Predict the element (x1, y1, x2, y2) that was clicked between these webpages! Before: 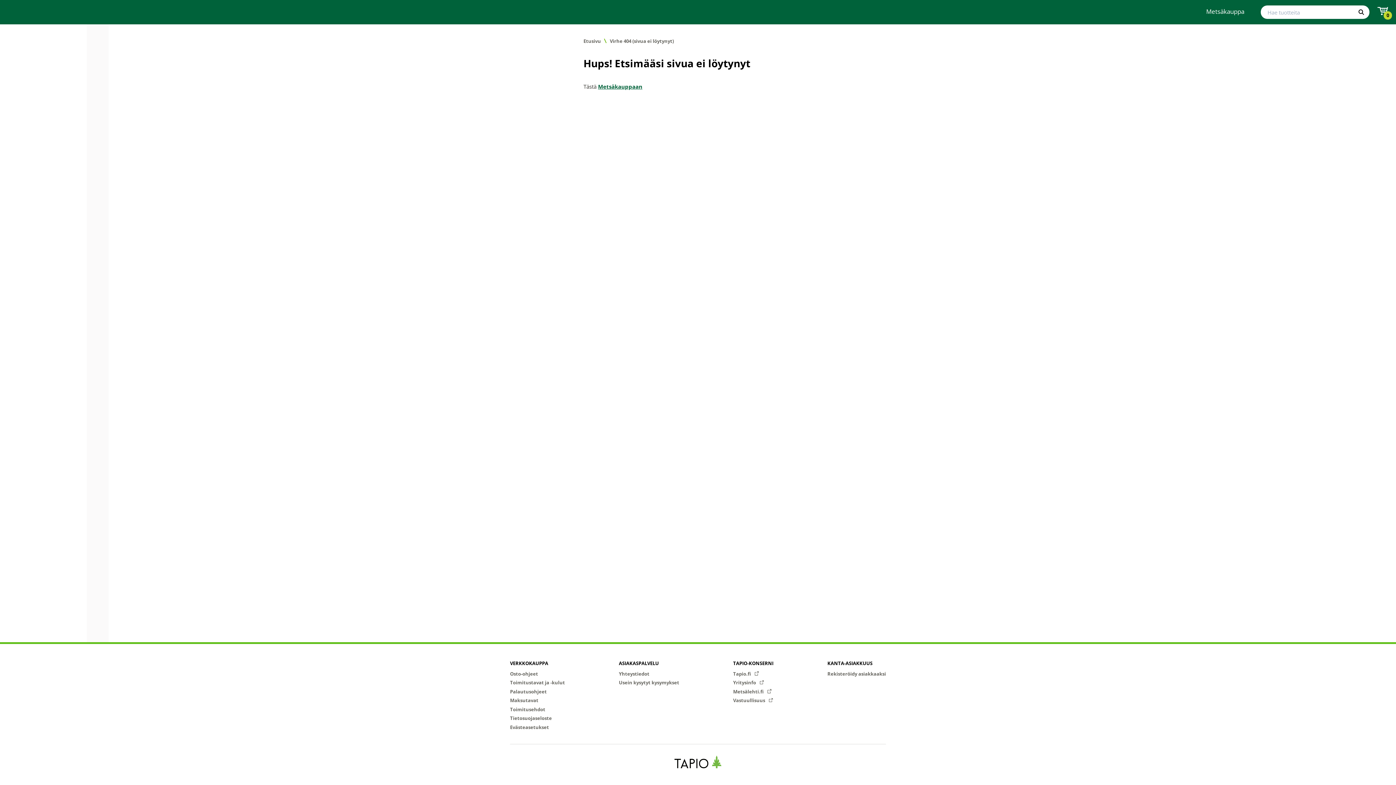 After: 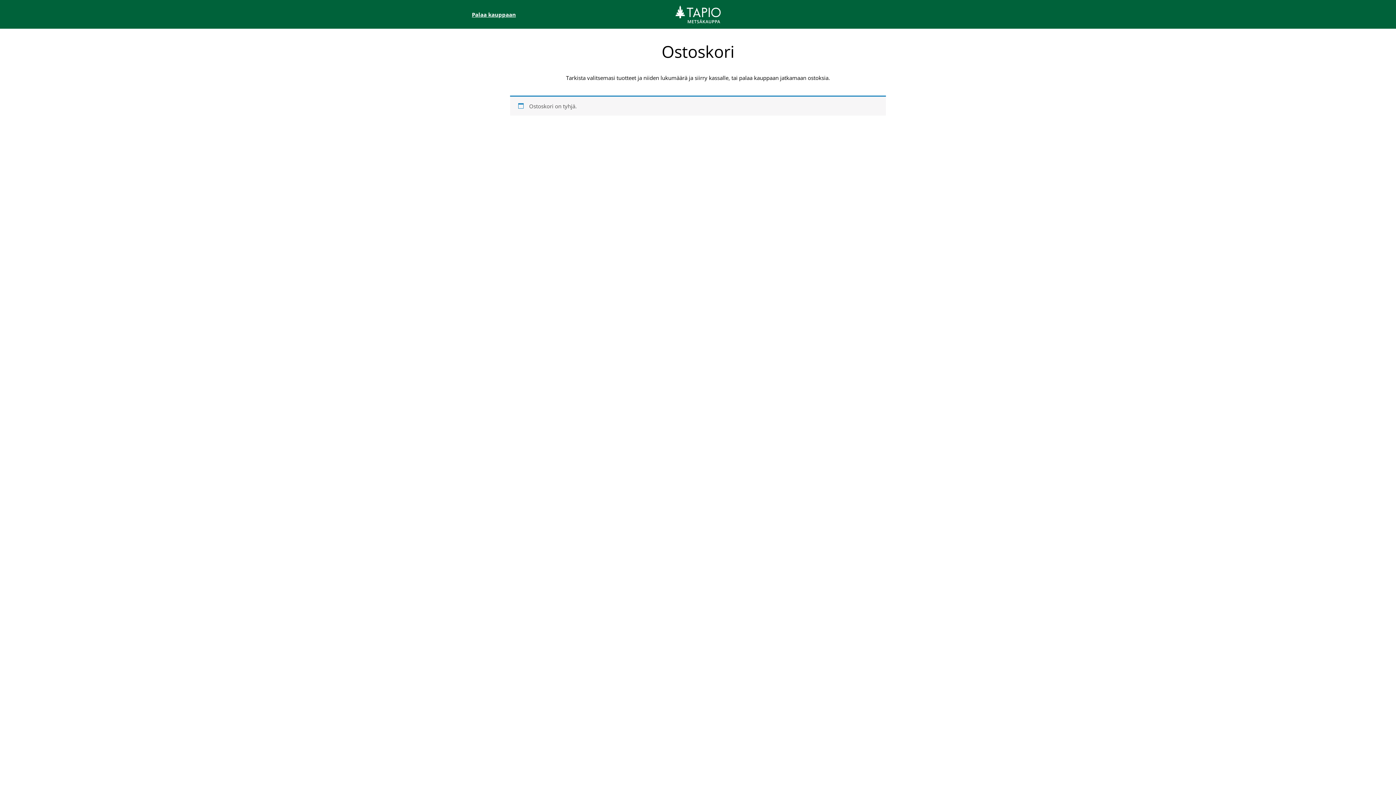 Action: label: 0 bbox: (1377, 6, 1388, 18)